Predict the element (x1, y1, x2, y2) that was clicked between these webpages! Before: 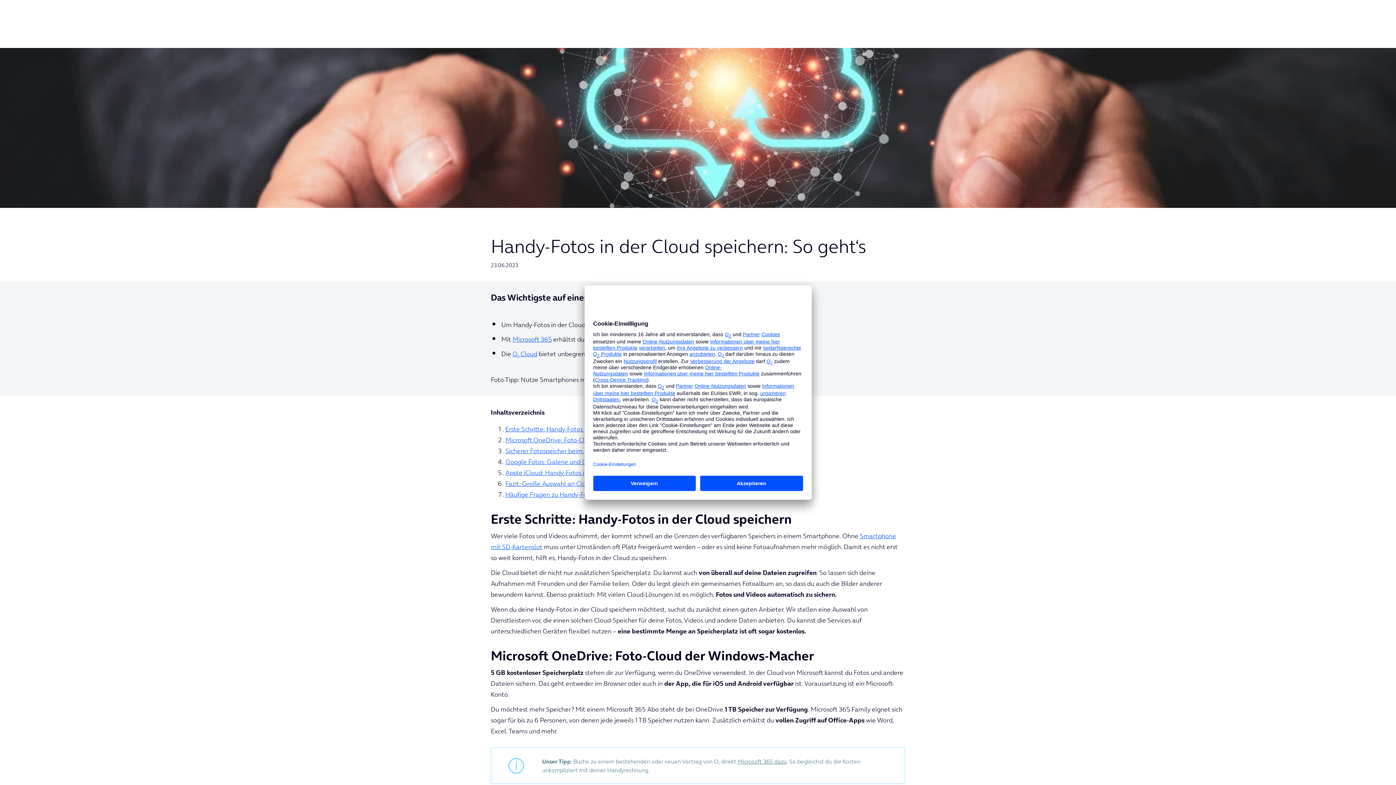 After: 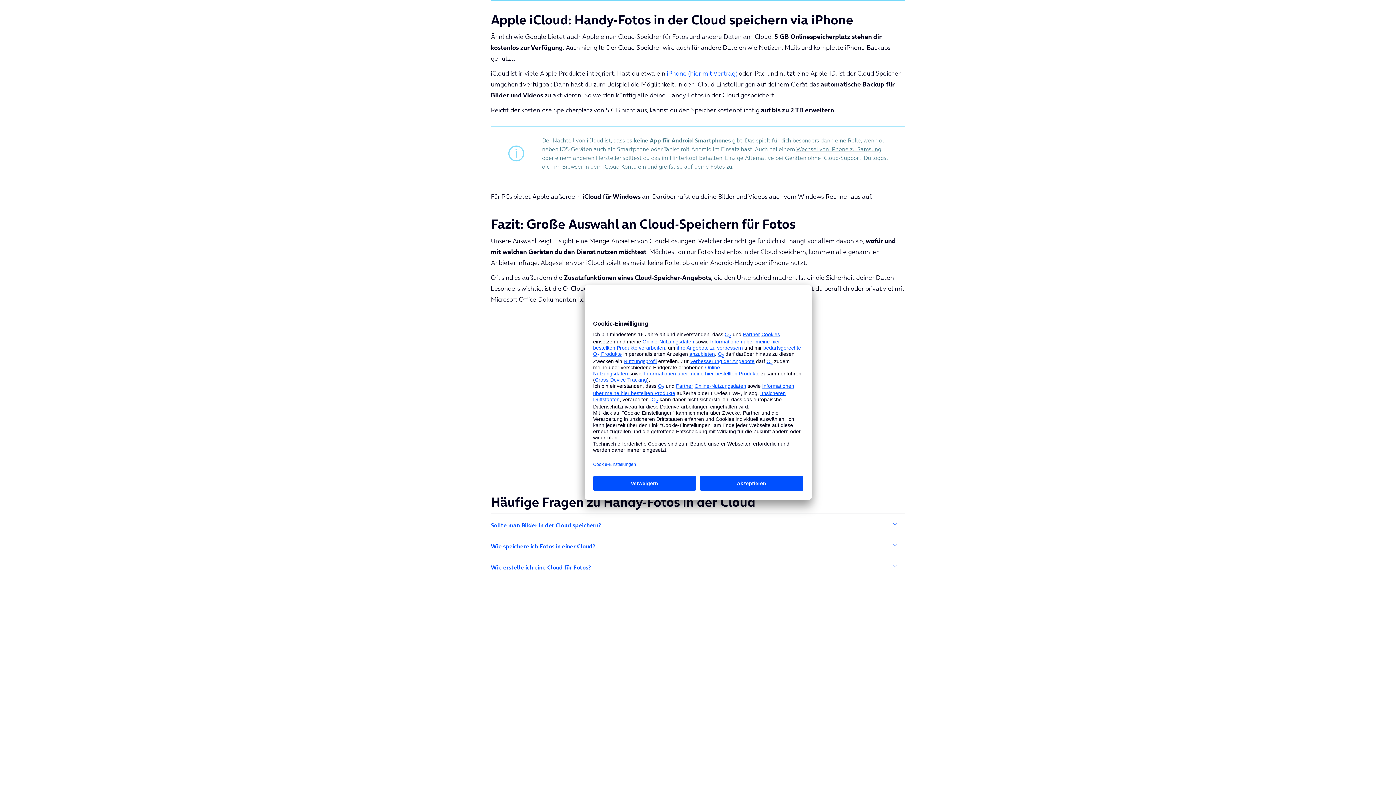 Action: bbox: (505, 479, 649, 488) label: Fazit: Große Auswahl an Cloud-Speichern für Fotos